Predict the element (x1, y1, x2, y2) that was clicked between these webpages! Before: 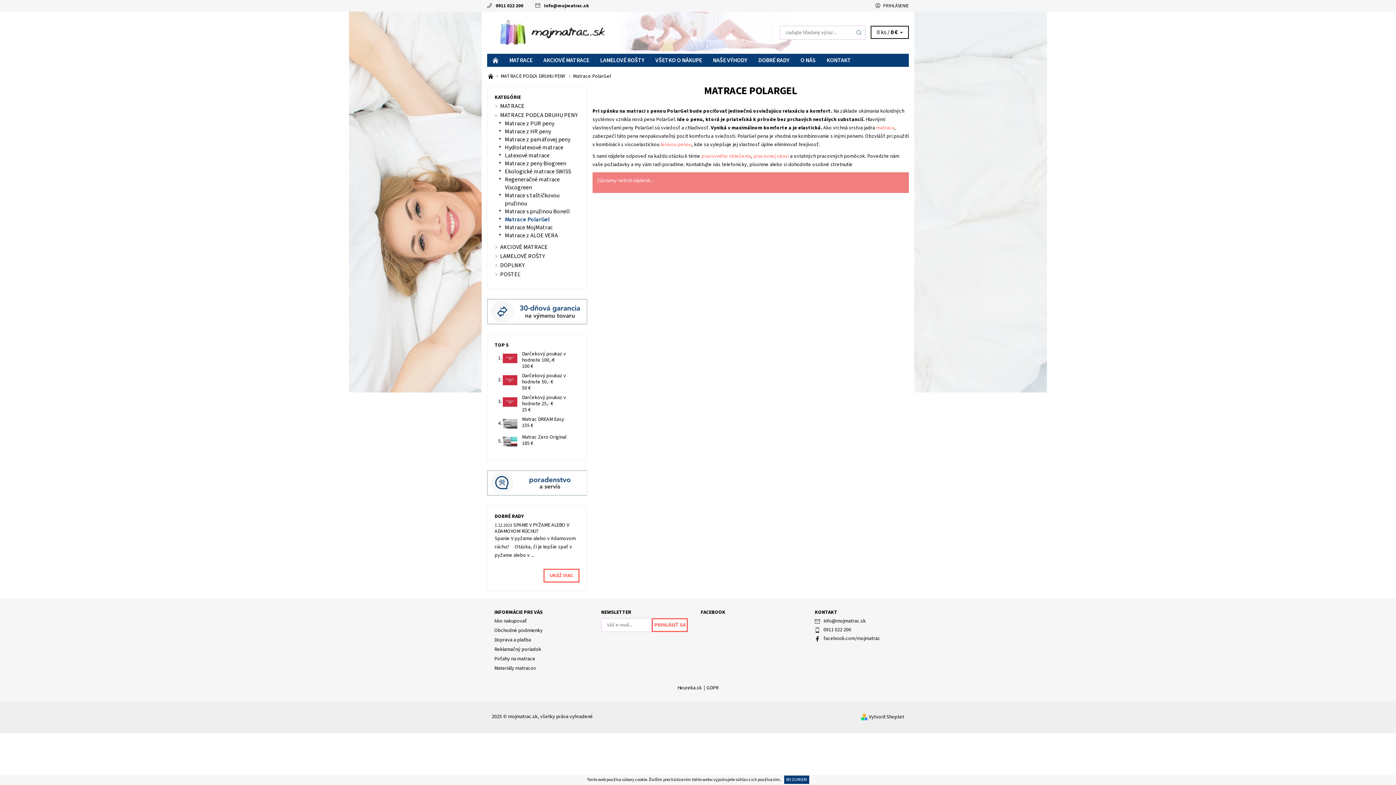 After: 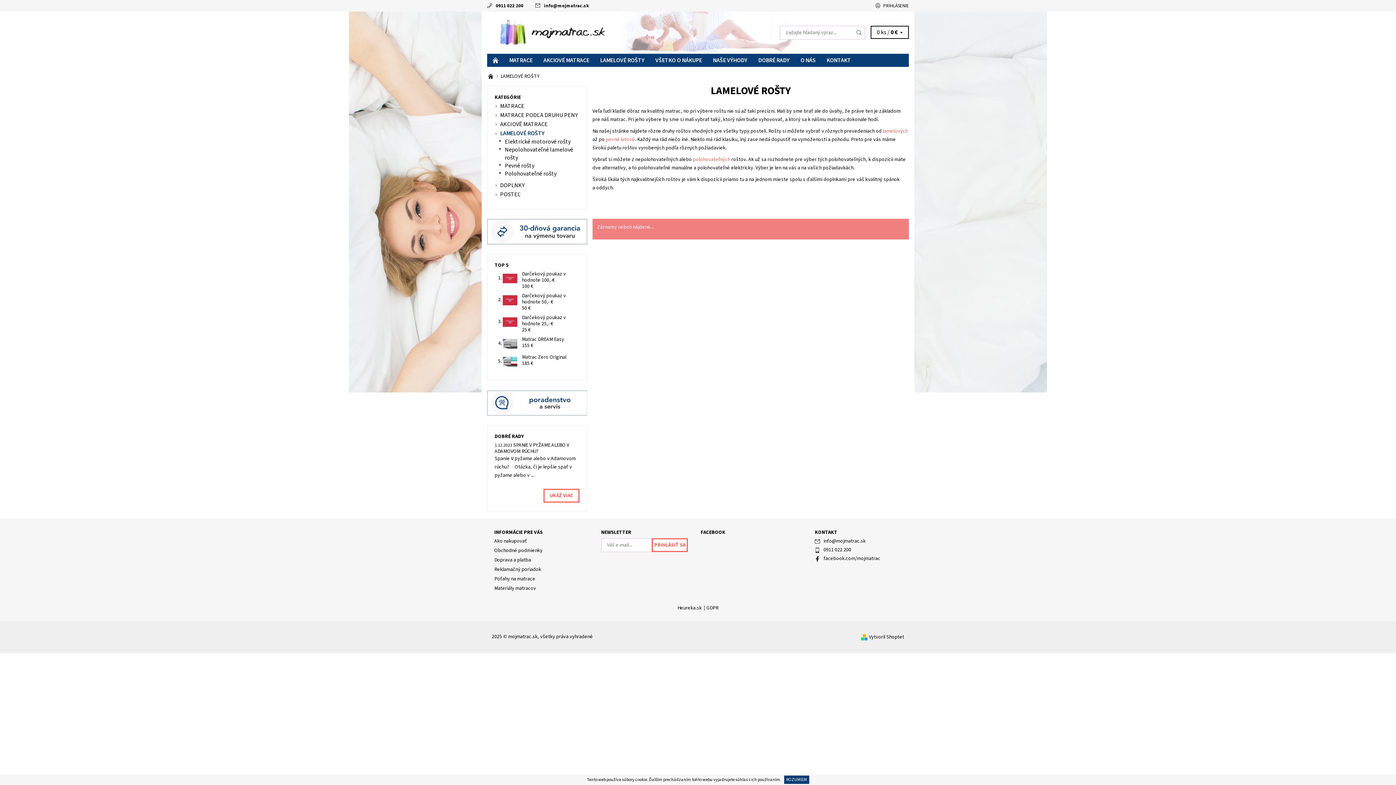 Action: label: LAMELOVÉ ROŠTY bbox: (594, 53, 650, 66)